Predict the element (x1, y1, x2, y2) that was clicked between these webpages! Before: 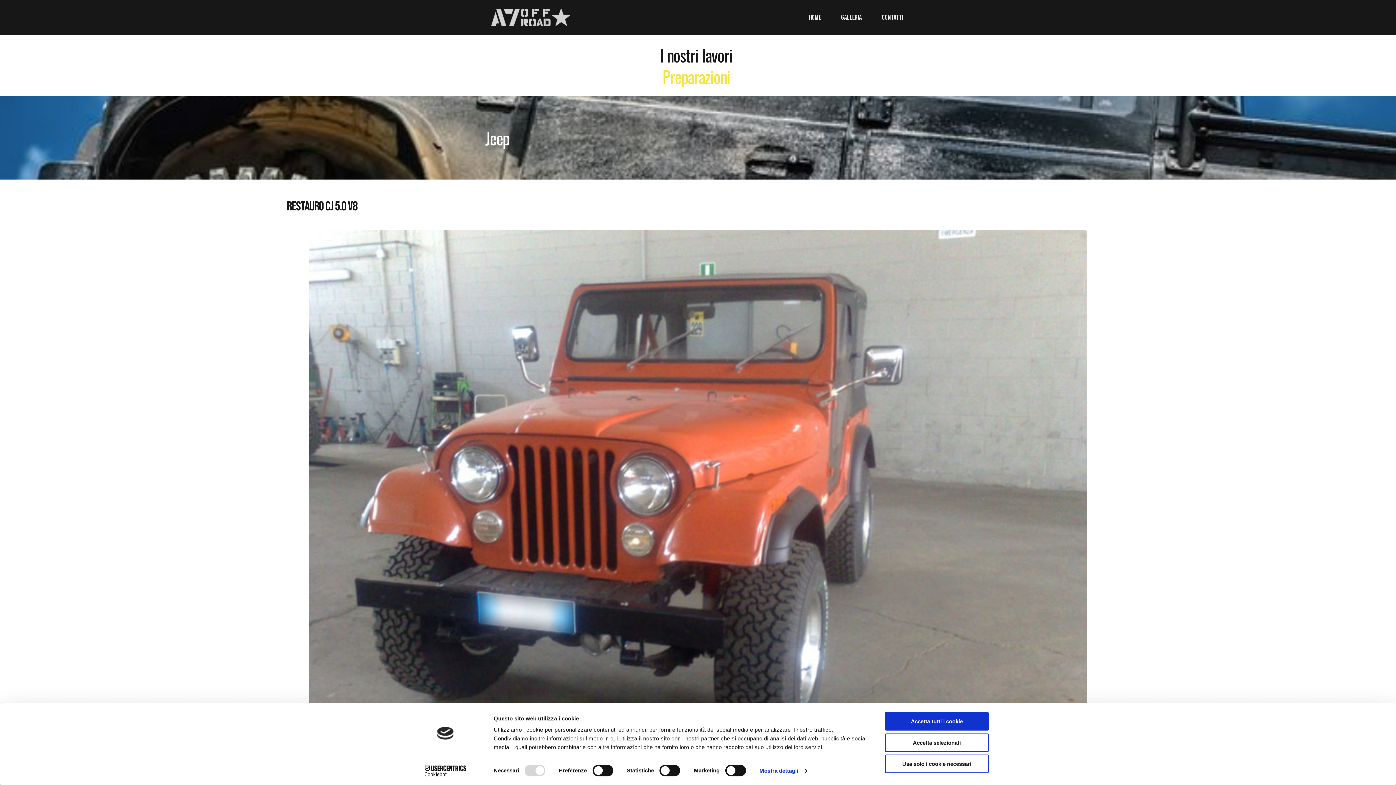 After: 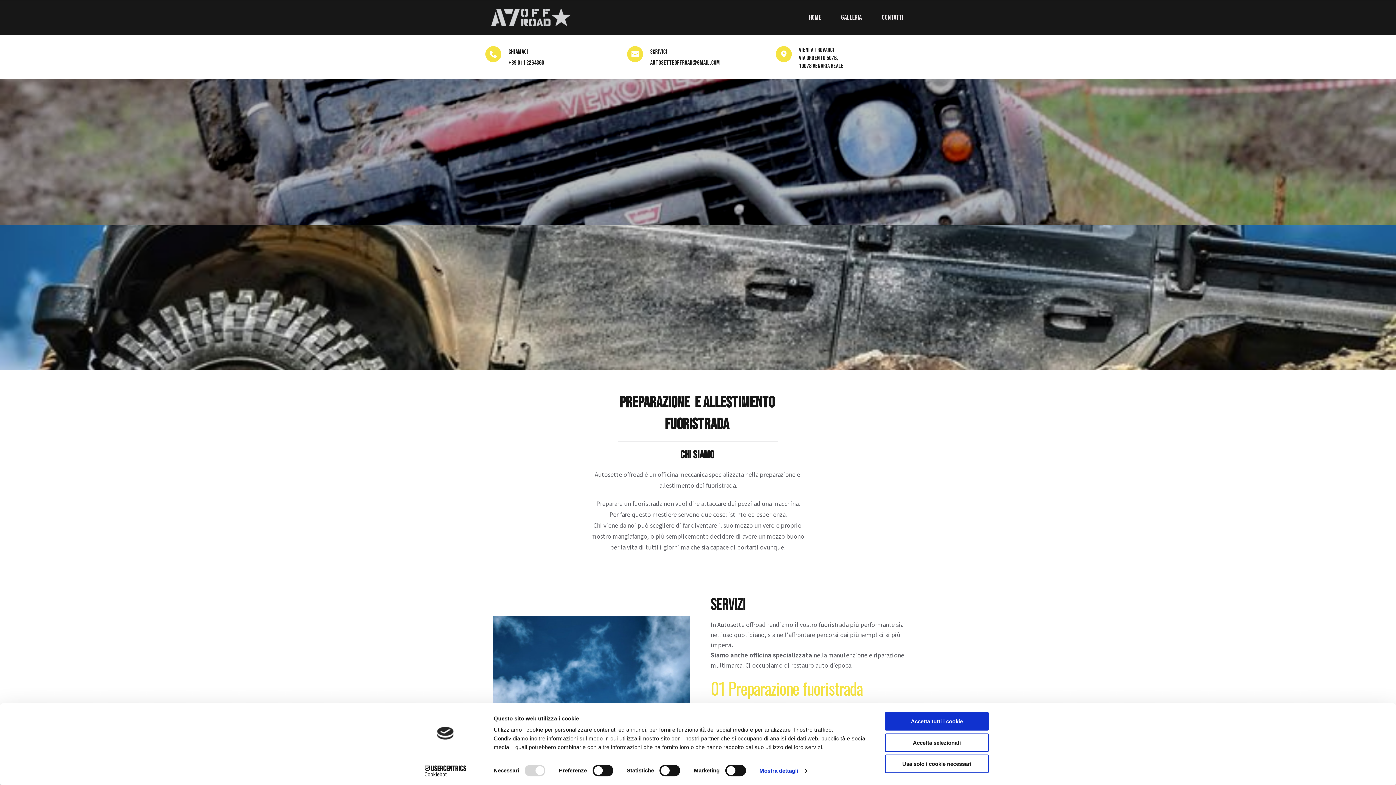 Action: bbox: (807, 11, 823, 23) label: Home